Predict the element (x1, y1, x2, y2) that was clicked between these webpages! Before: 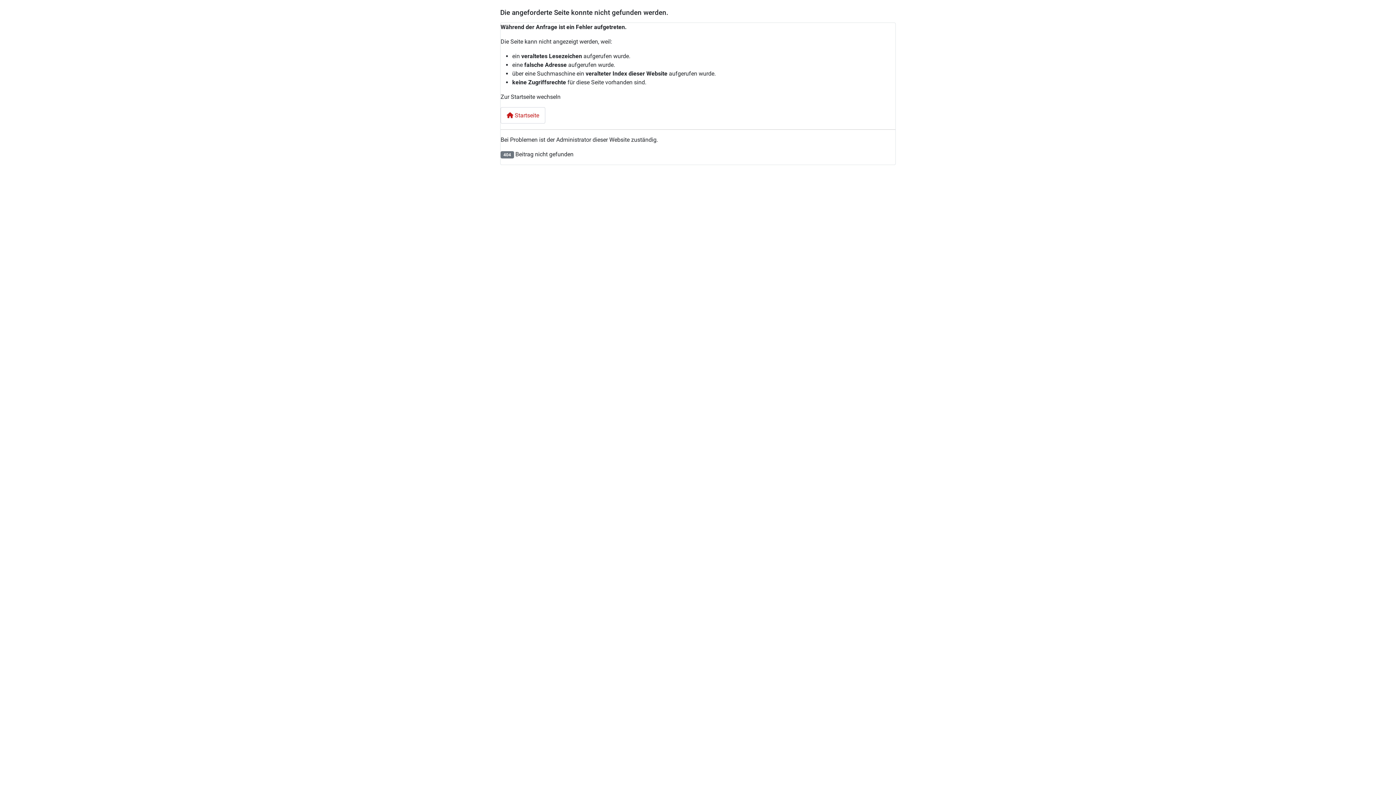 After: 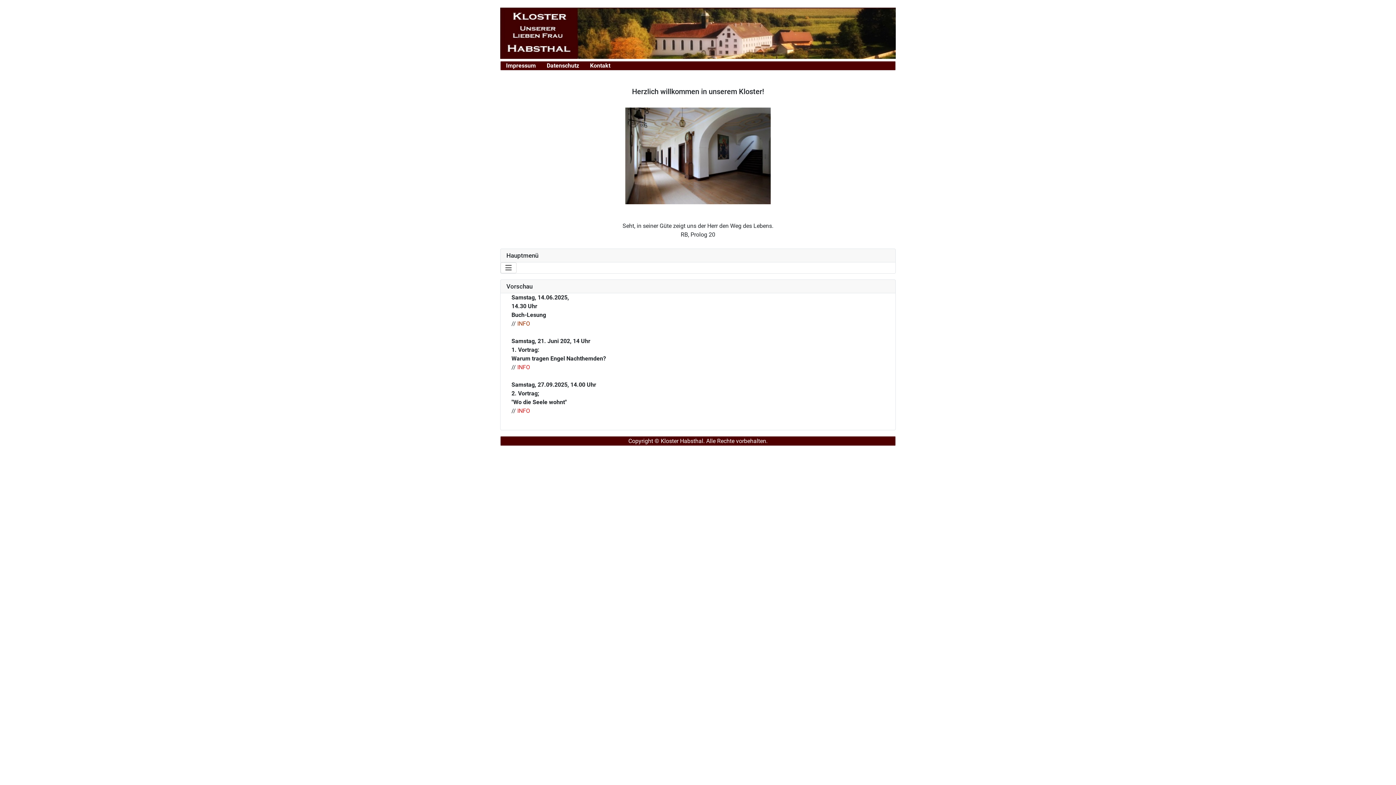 Action: label:  Startseite bbox: (500, 107, 545, 123)